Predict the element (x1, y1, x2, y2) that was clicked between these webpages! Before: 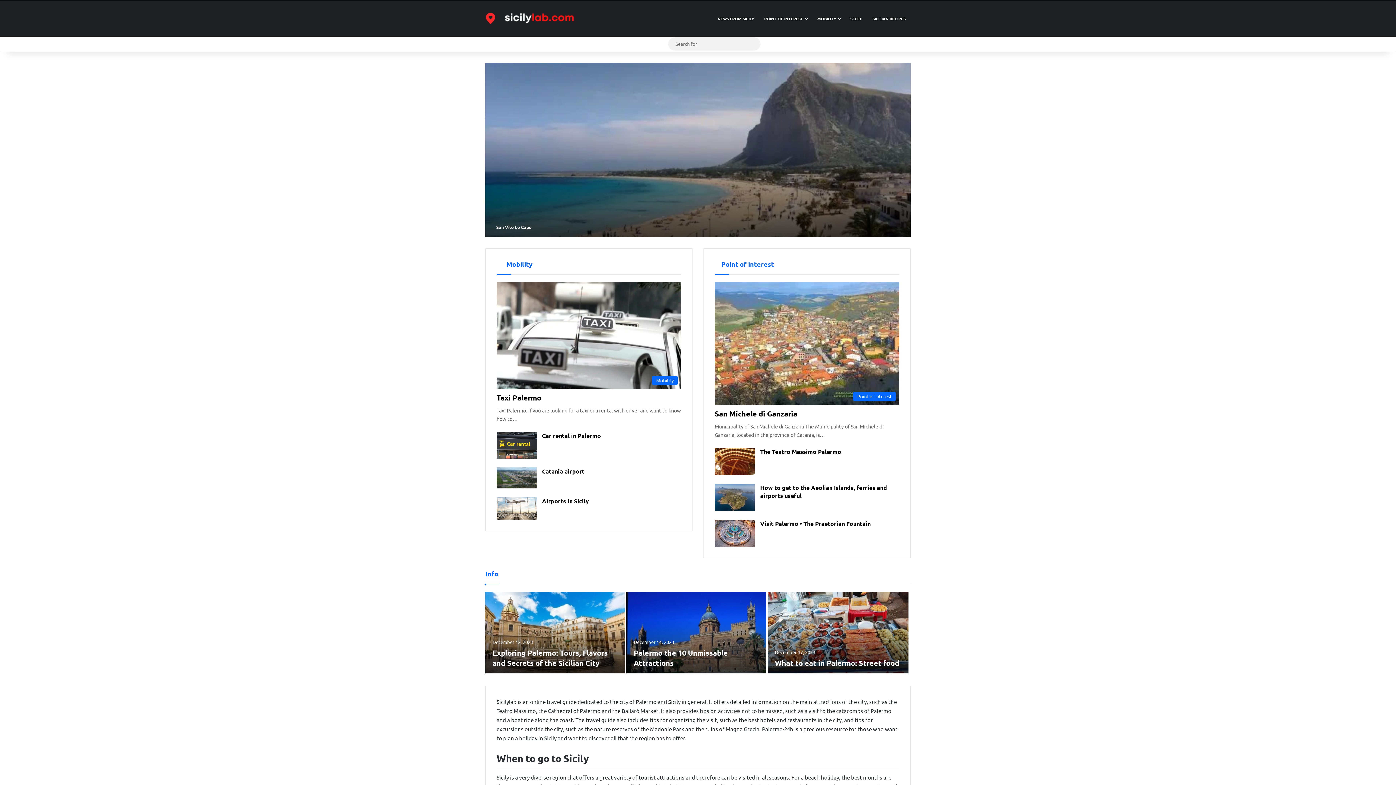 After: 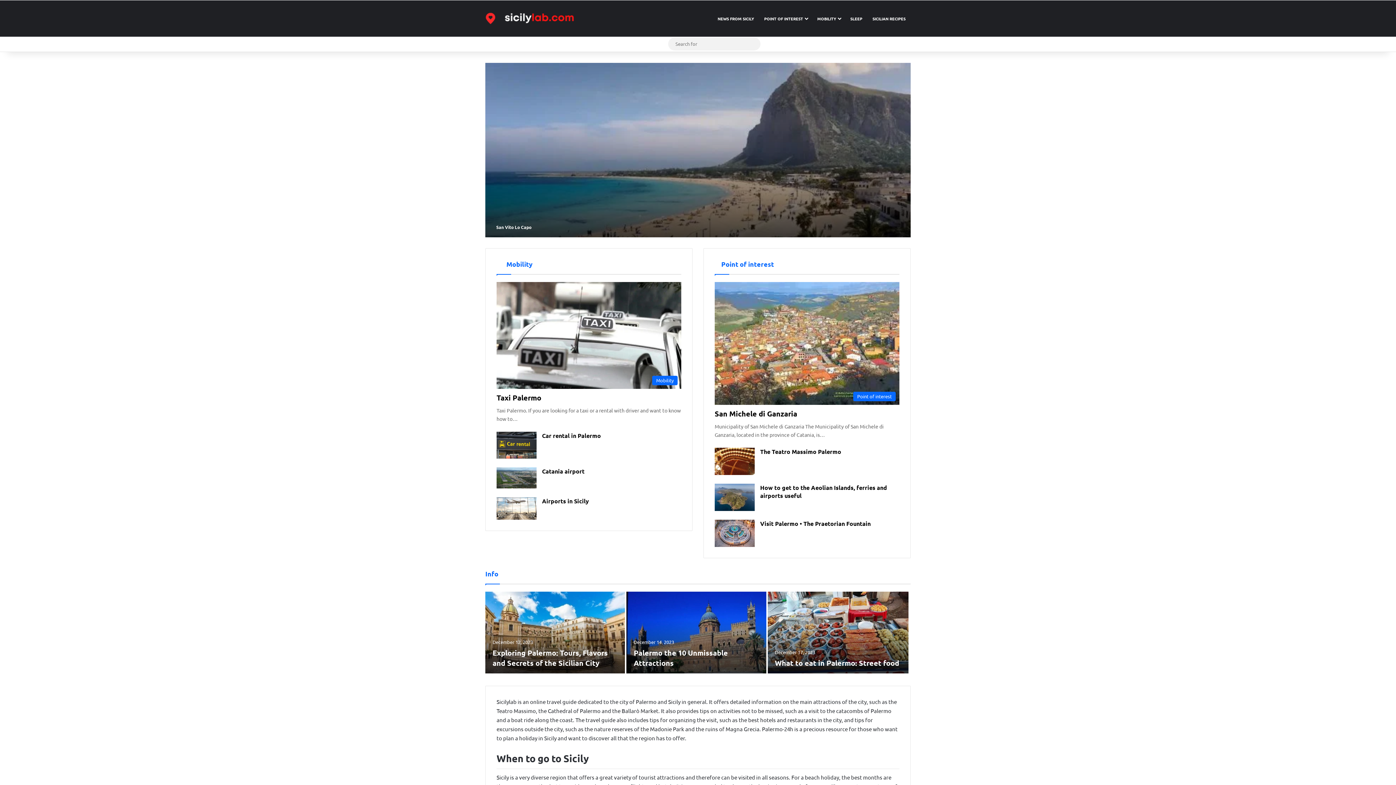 Action: bbox: (485, 7, 584, 29) label: Sicilylab